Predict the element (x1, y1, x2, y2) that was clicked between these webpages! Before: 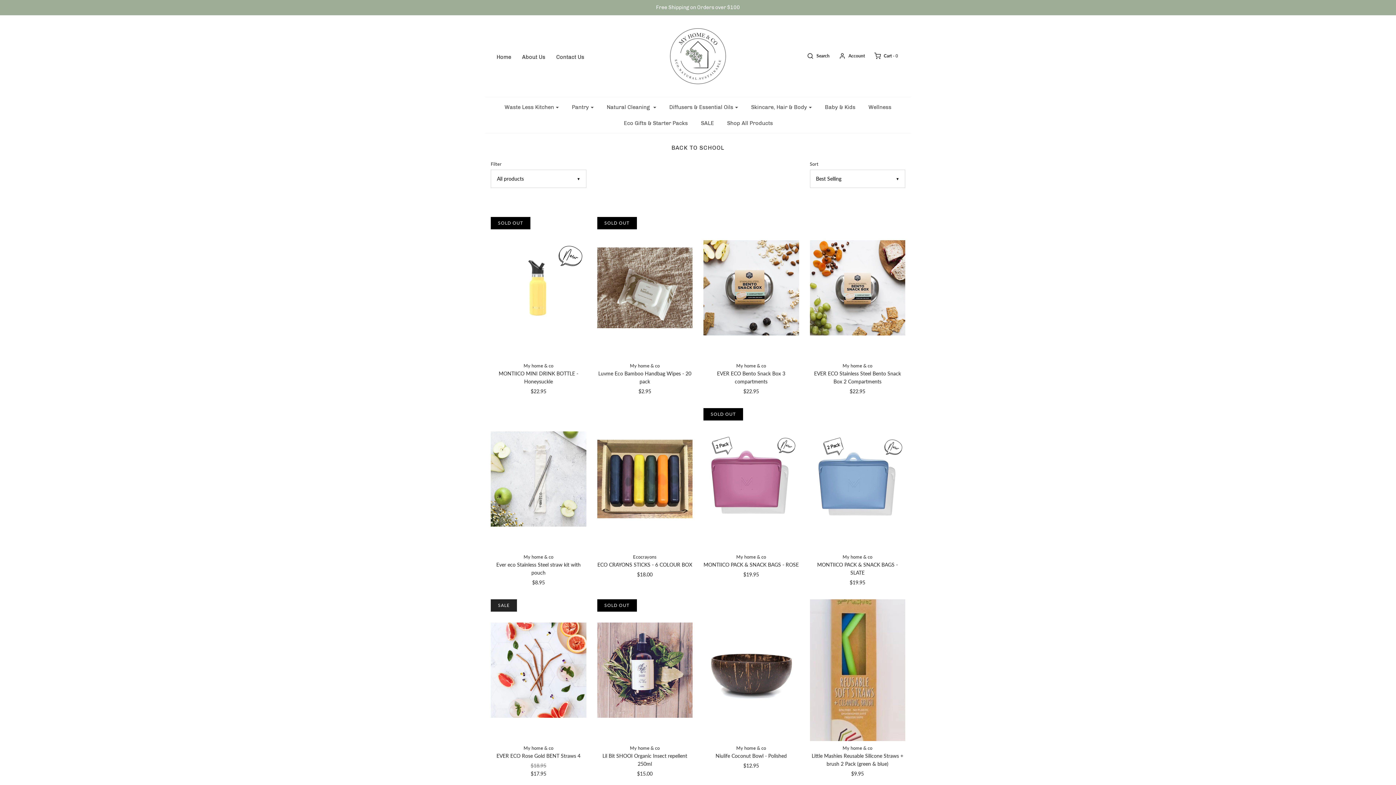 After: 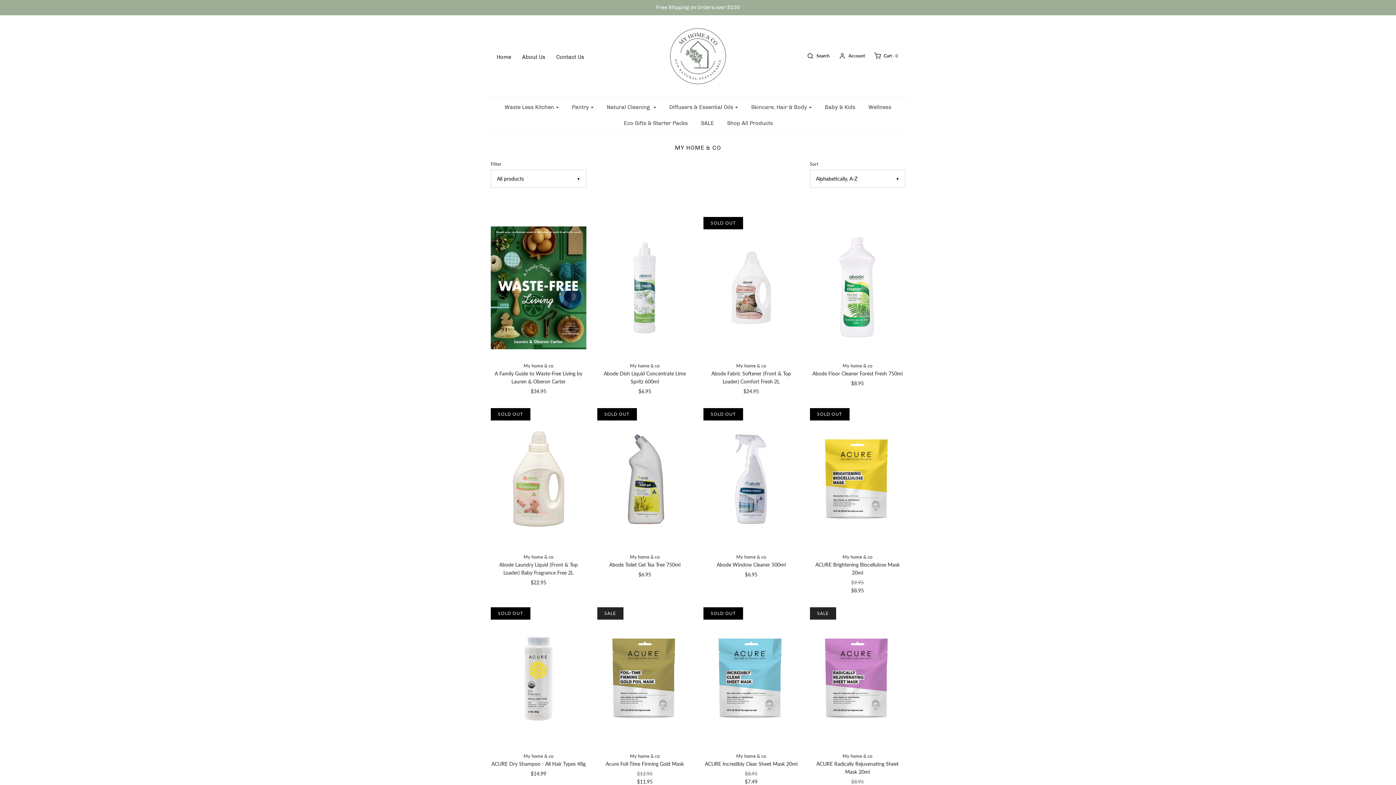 Action: label: My home & co bbox: (630, 745, 659, 751)